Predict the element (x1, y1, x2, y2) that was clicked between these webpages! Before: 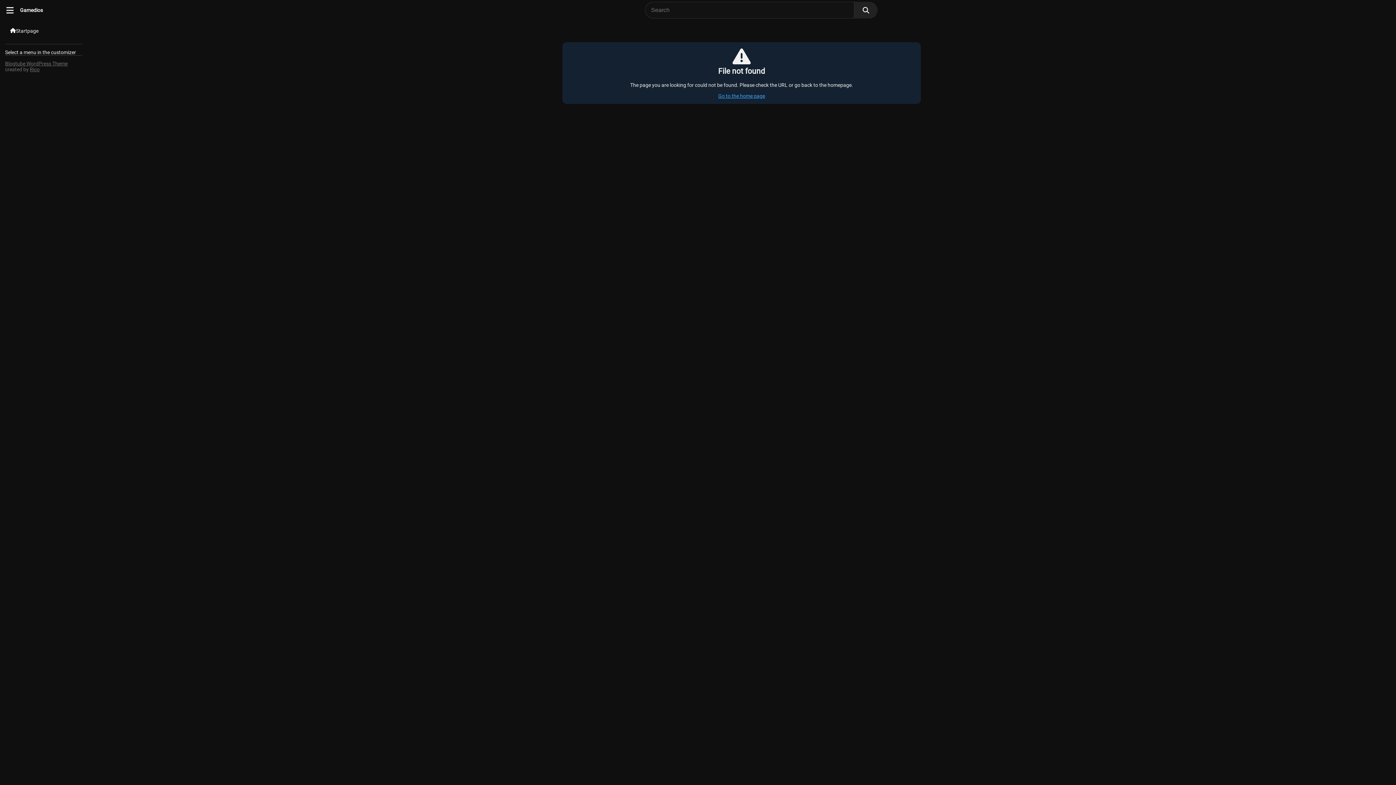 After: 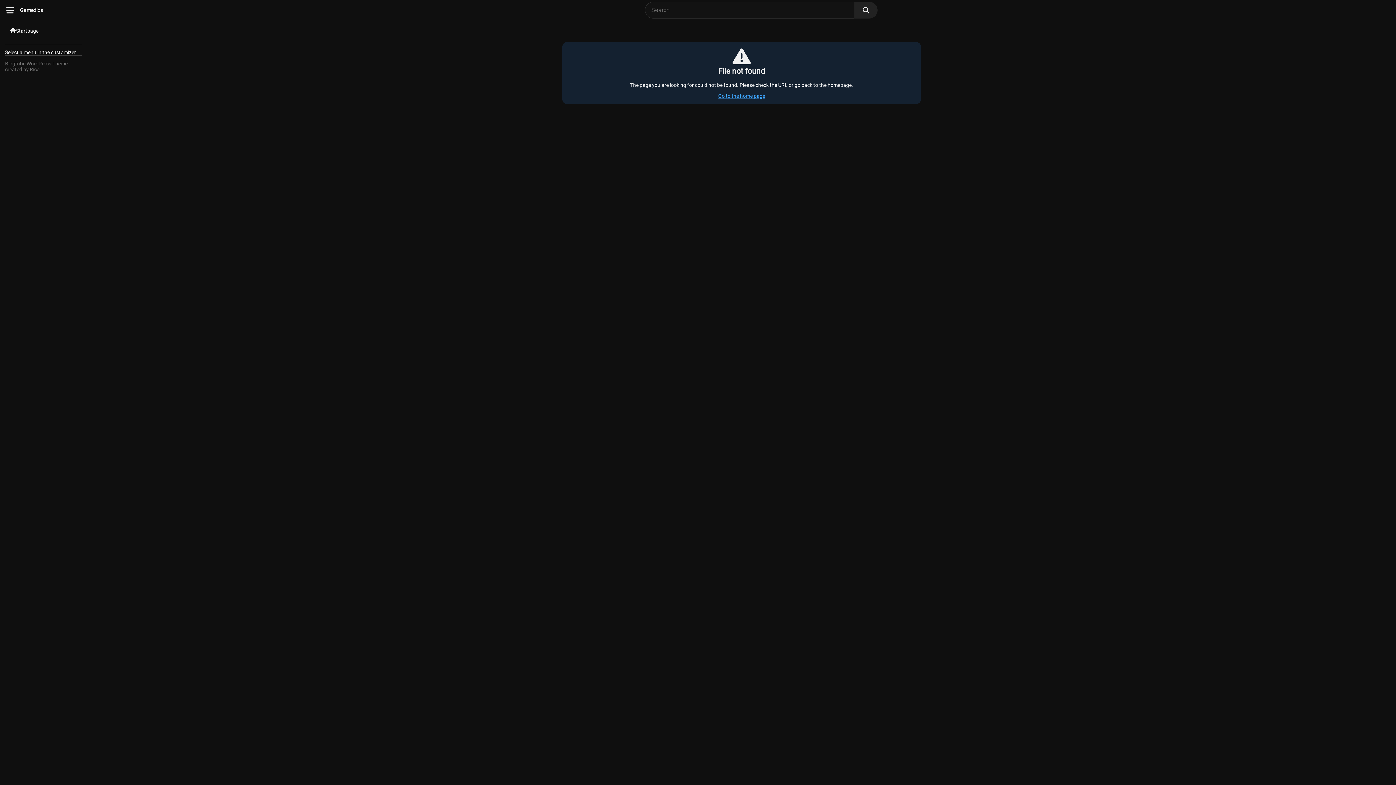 Action: label: Rico bbox: (29, 66, 39, 72)